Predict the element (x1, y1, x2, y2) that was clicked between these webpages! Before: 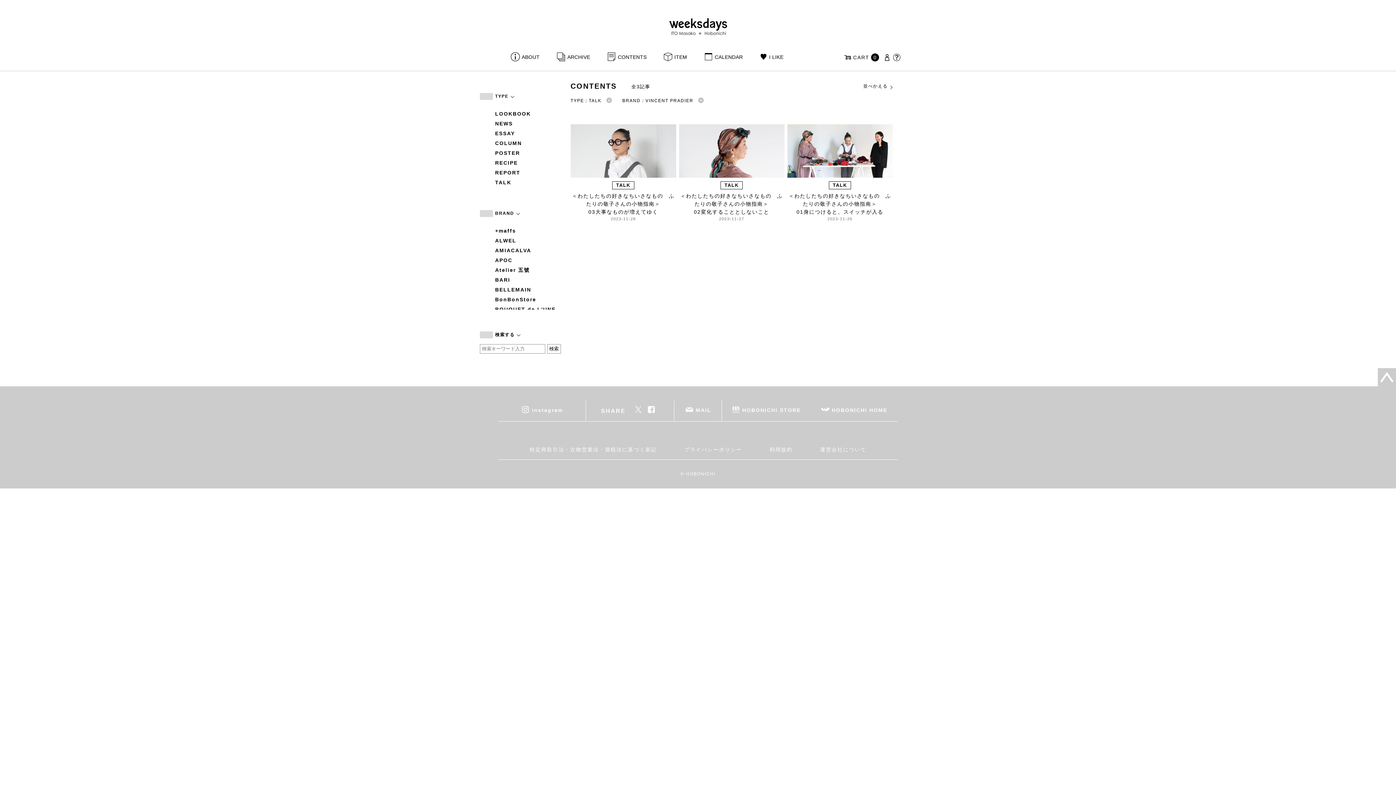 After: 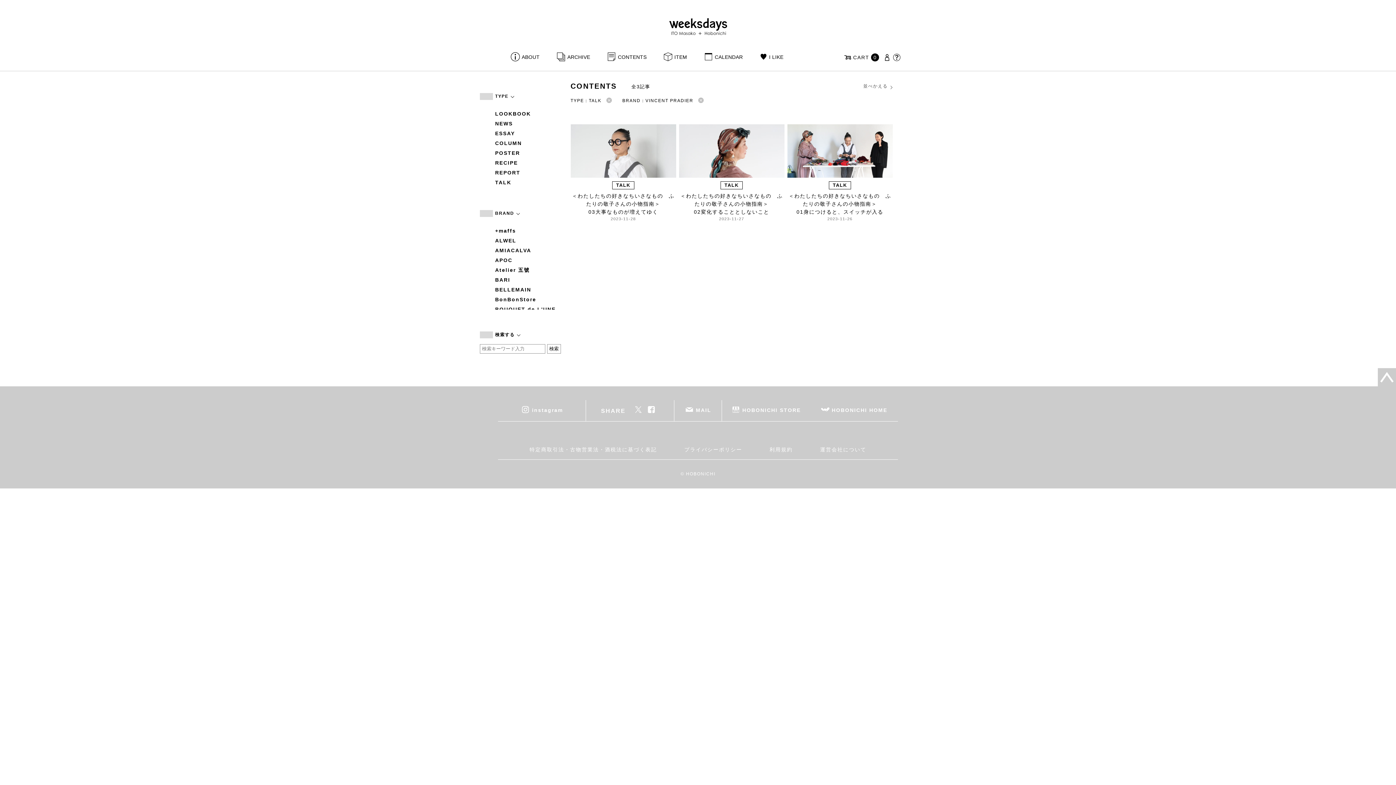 Action: label: 並べかえる bbox: (841, 82, 916, 89)